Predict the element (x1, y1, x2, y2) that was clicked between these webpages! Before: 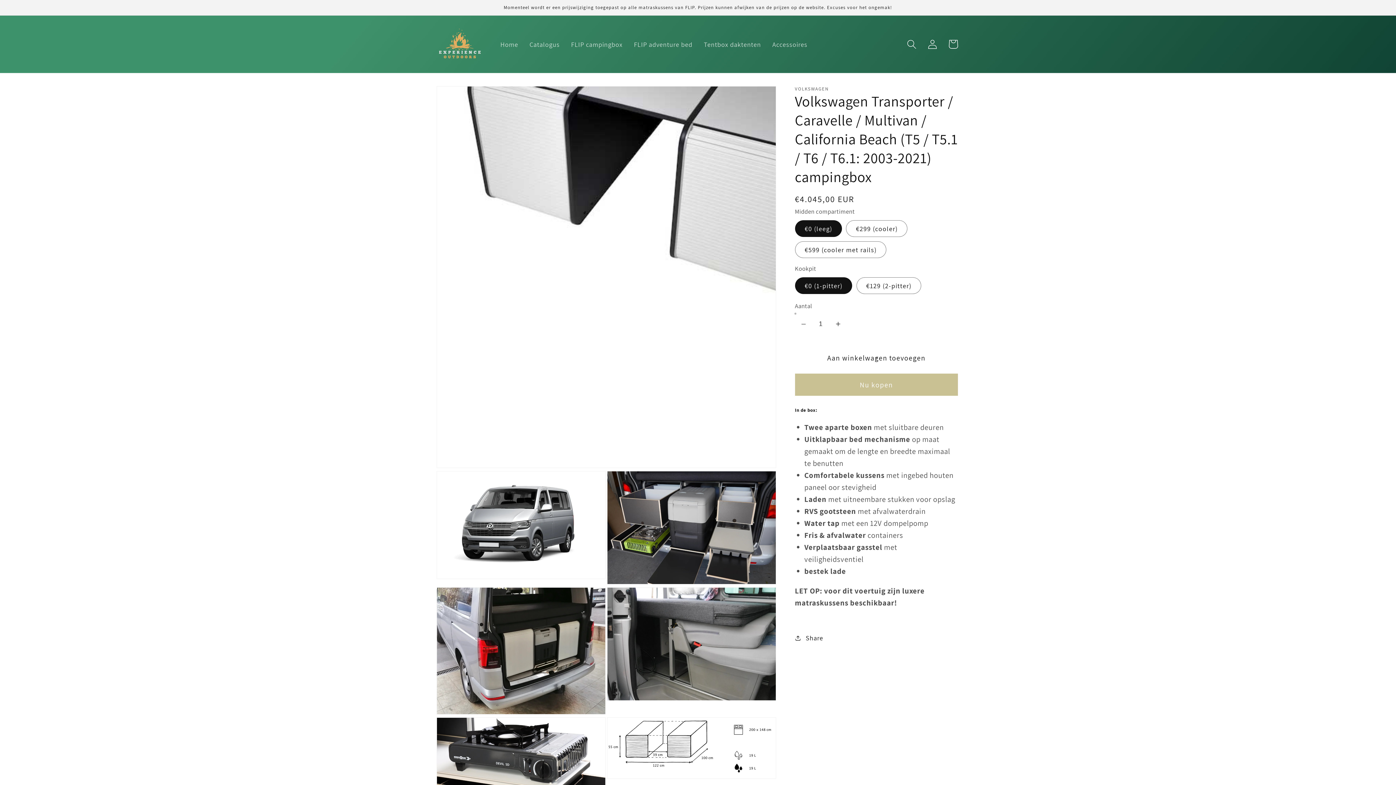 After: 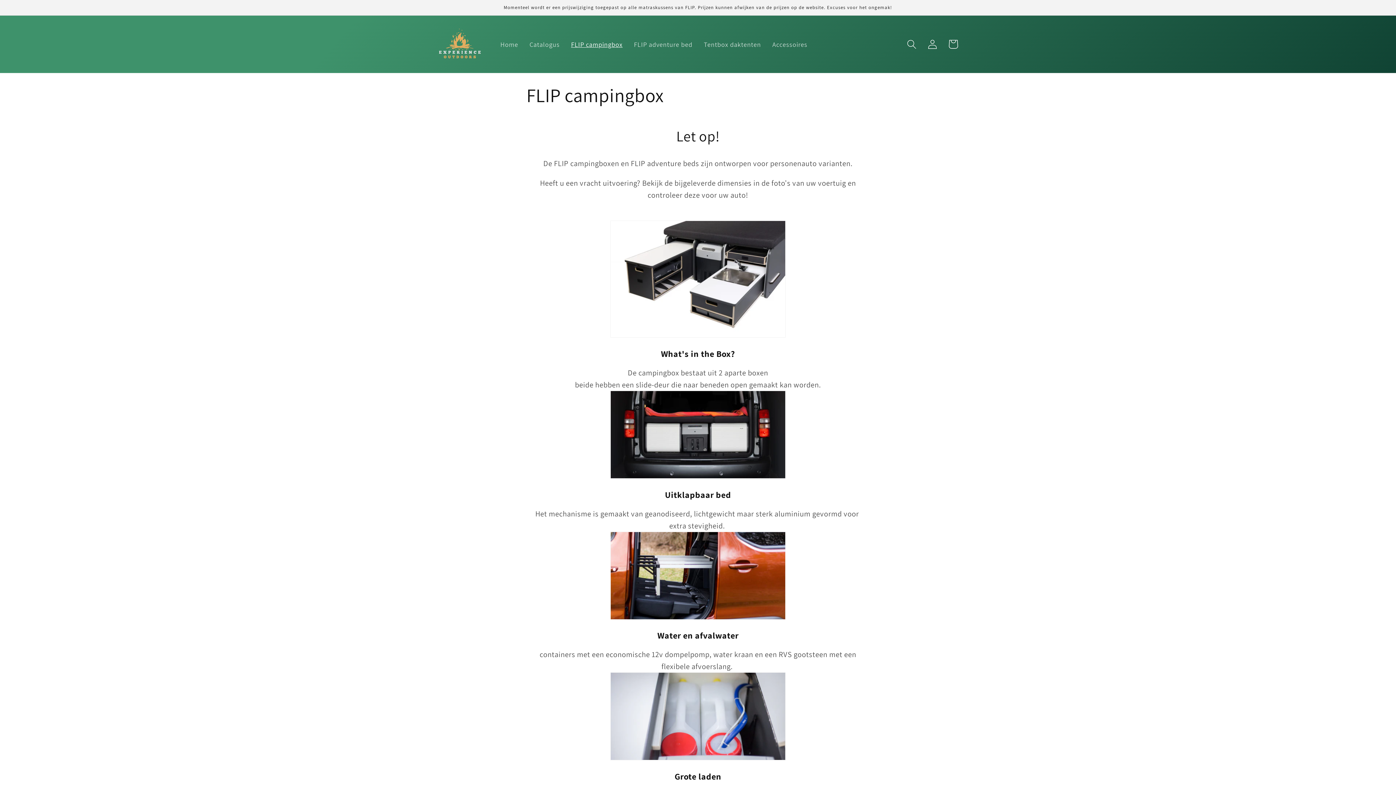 Action: label: FLIP campingbox bbox: (565, 34, 628, 53)